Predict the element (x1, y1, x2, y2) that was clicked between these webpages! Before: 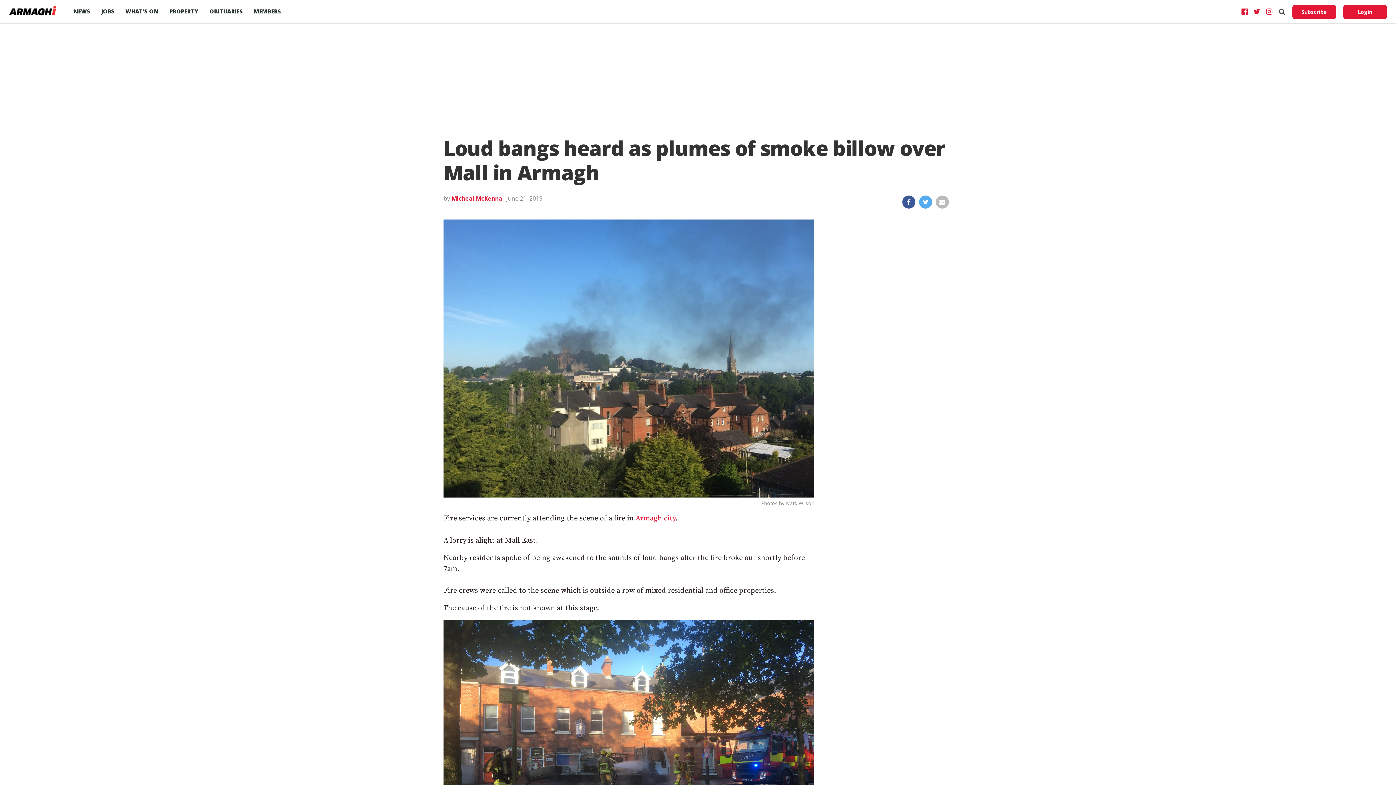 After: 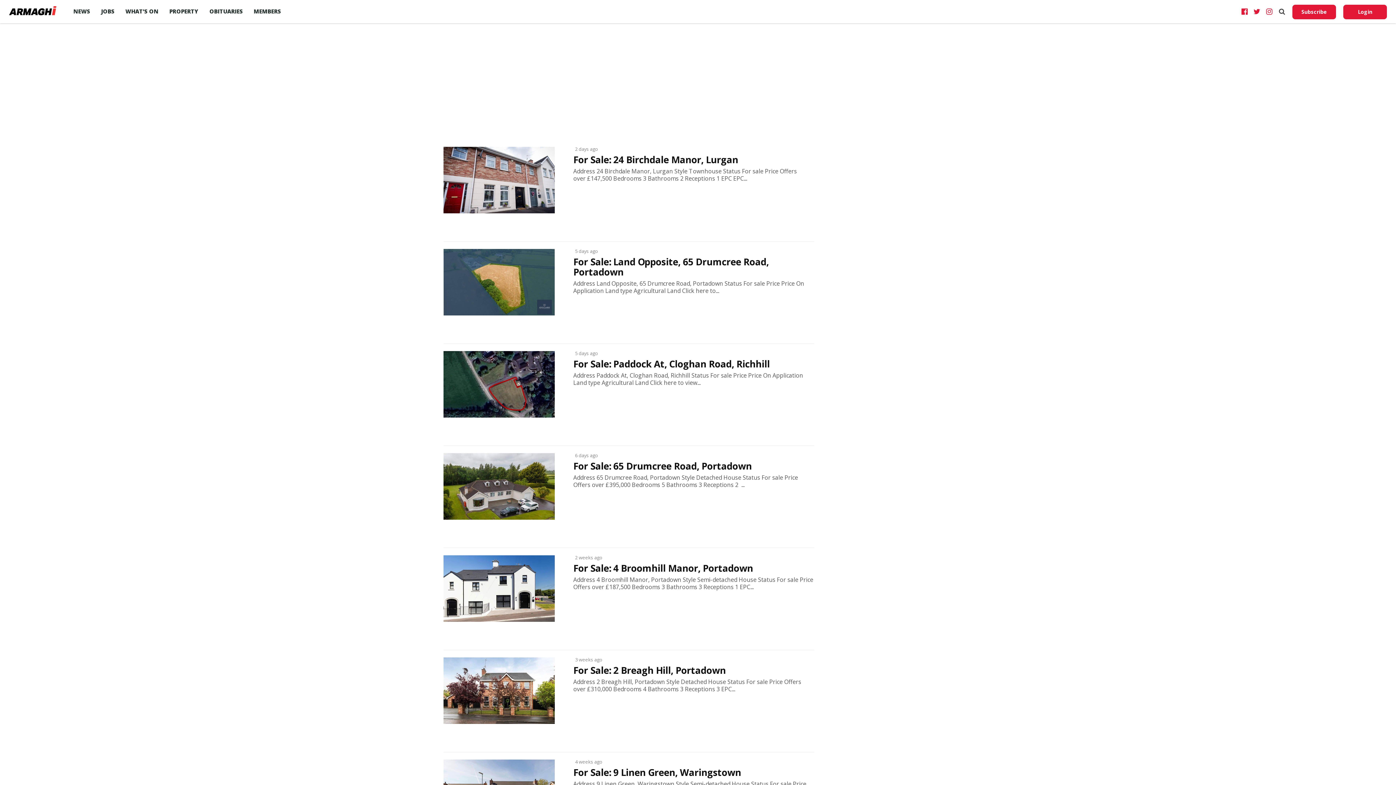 Action: label: PROPERTY bbox: (164, 0, 204, 22)